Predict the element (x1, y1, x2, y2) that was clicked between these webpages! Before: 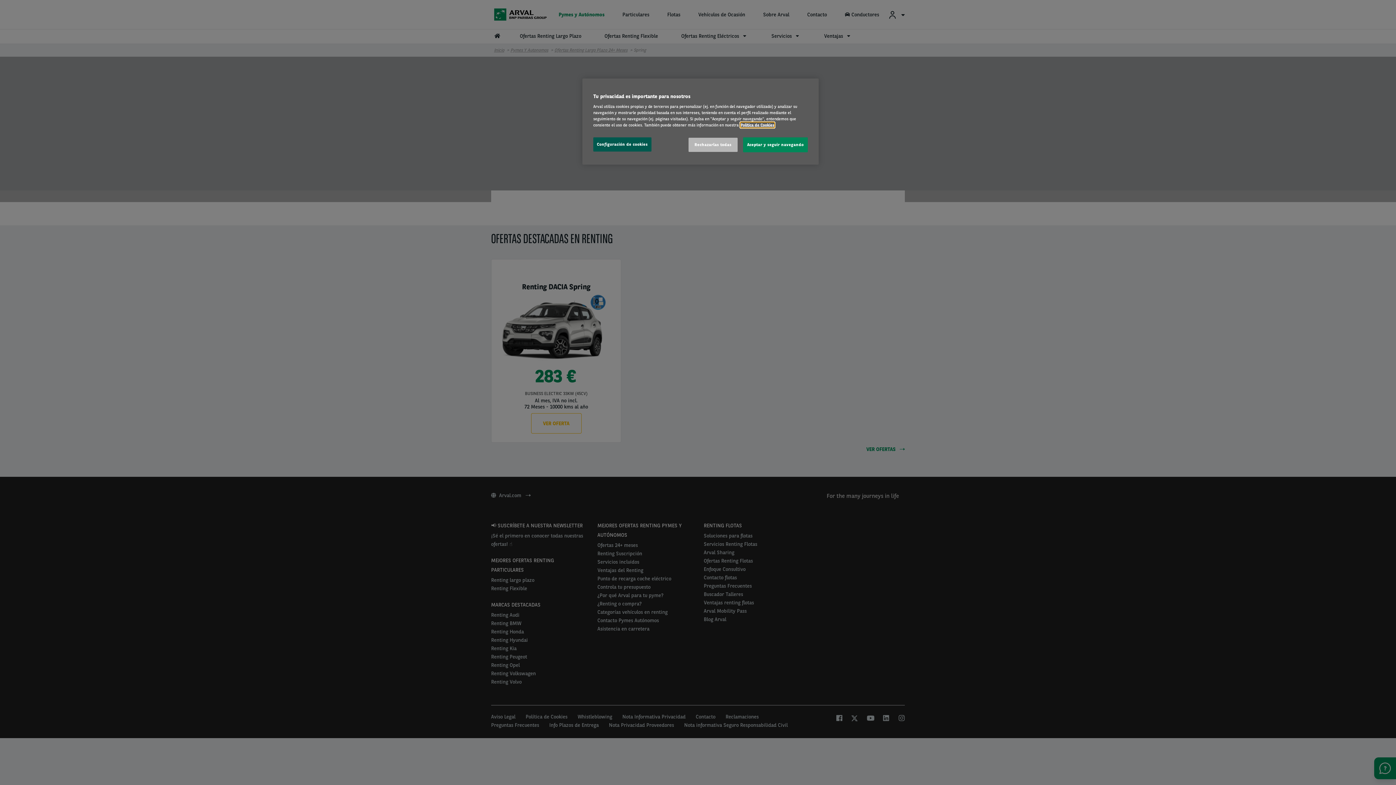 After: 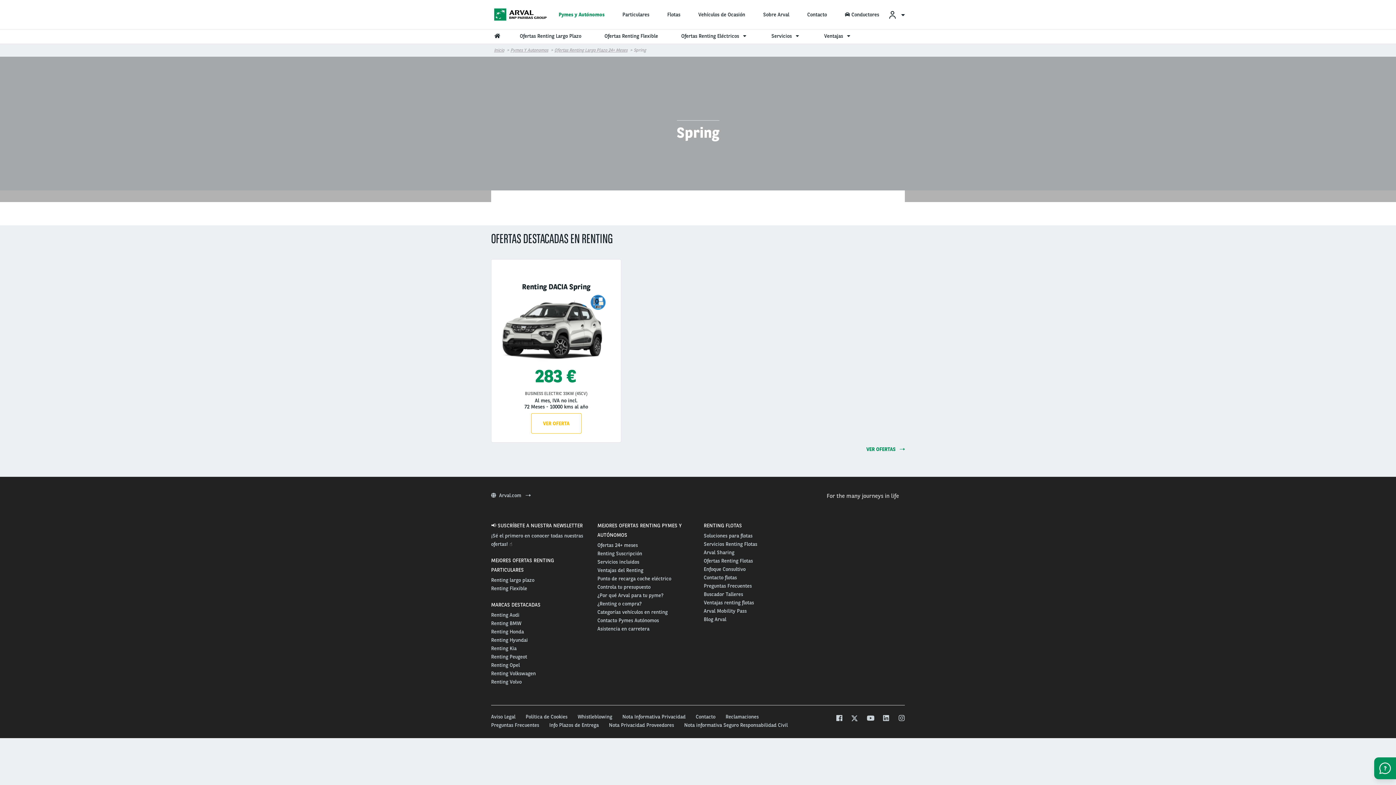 Action: label: Aceptar y seguir navegando bbox: (743, 137, 808, 152)